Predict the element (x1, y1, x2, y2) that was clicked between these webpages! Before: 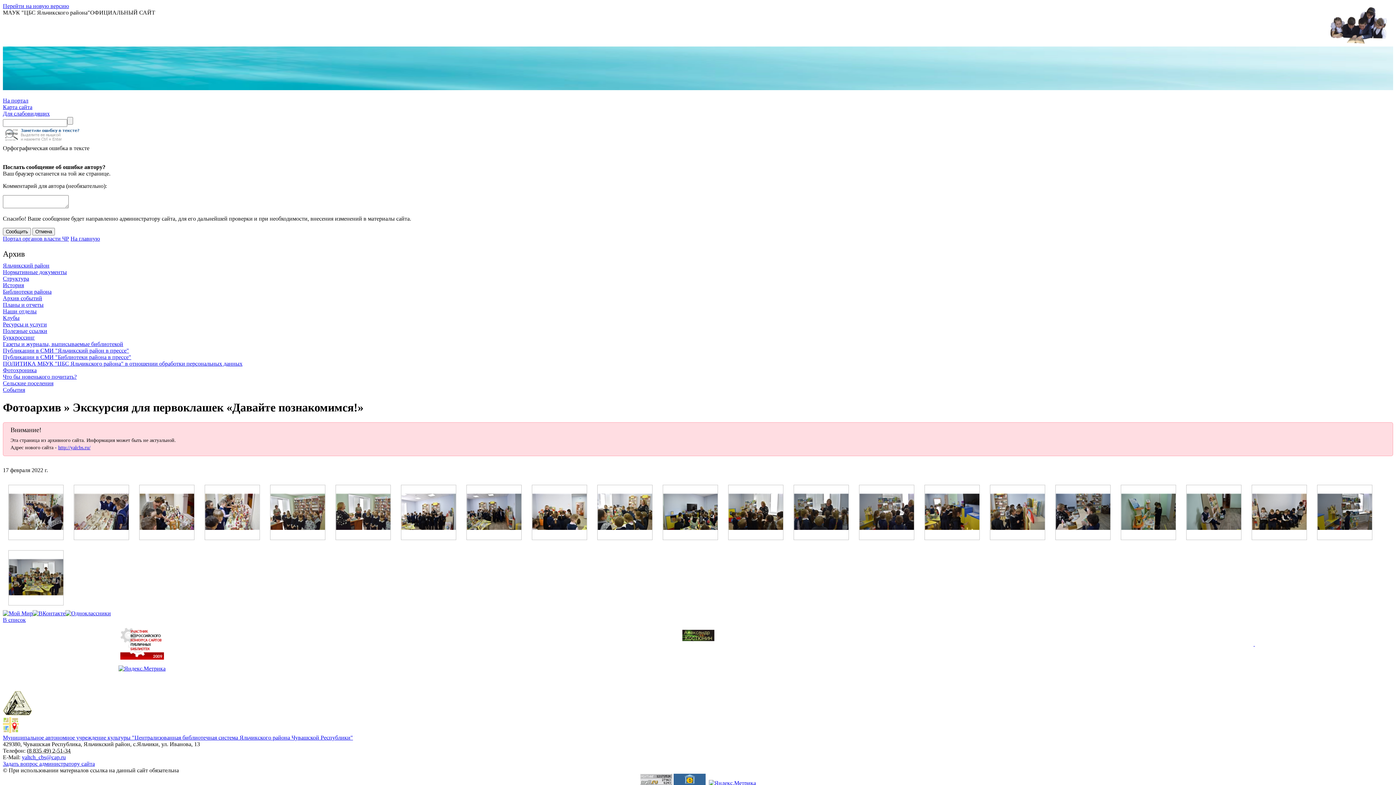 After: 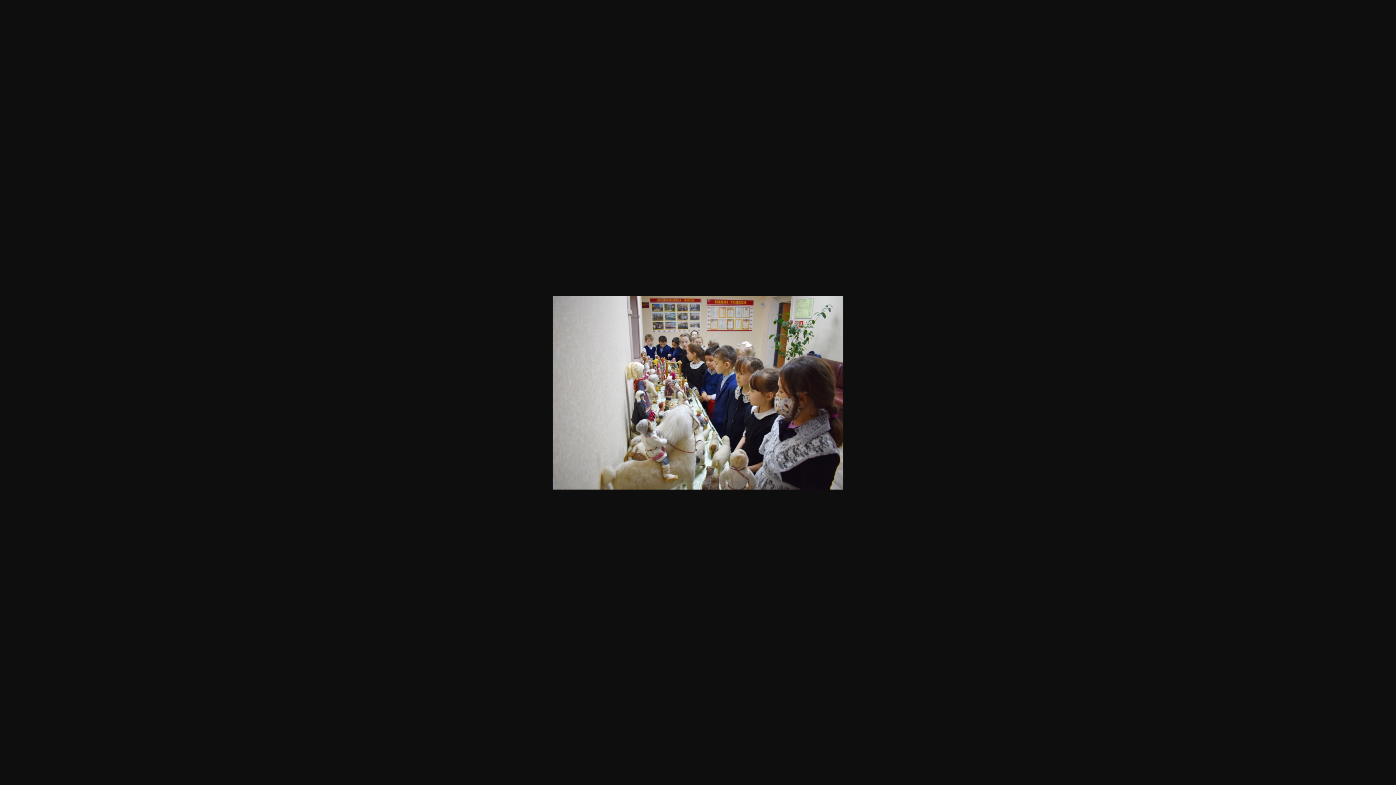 Action: bbox: (8, 525, 63, 531)